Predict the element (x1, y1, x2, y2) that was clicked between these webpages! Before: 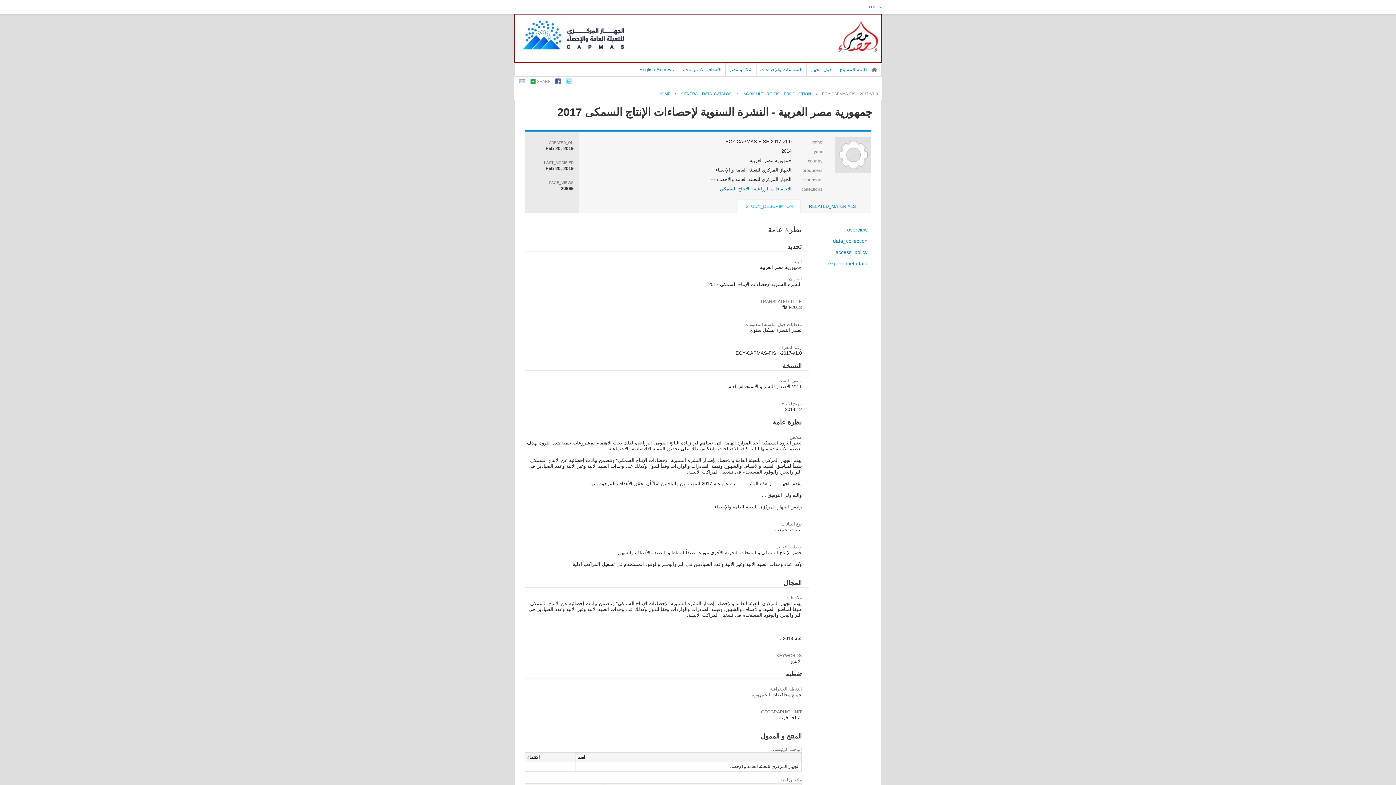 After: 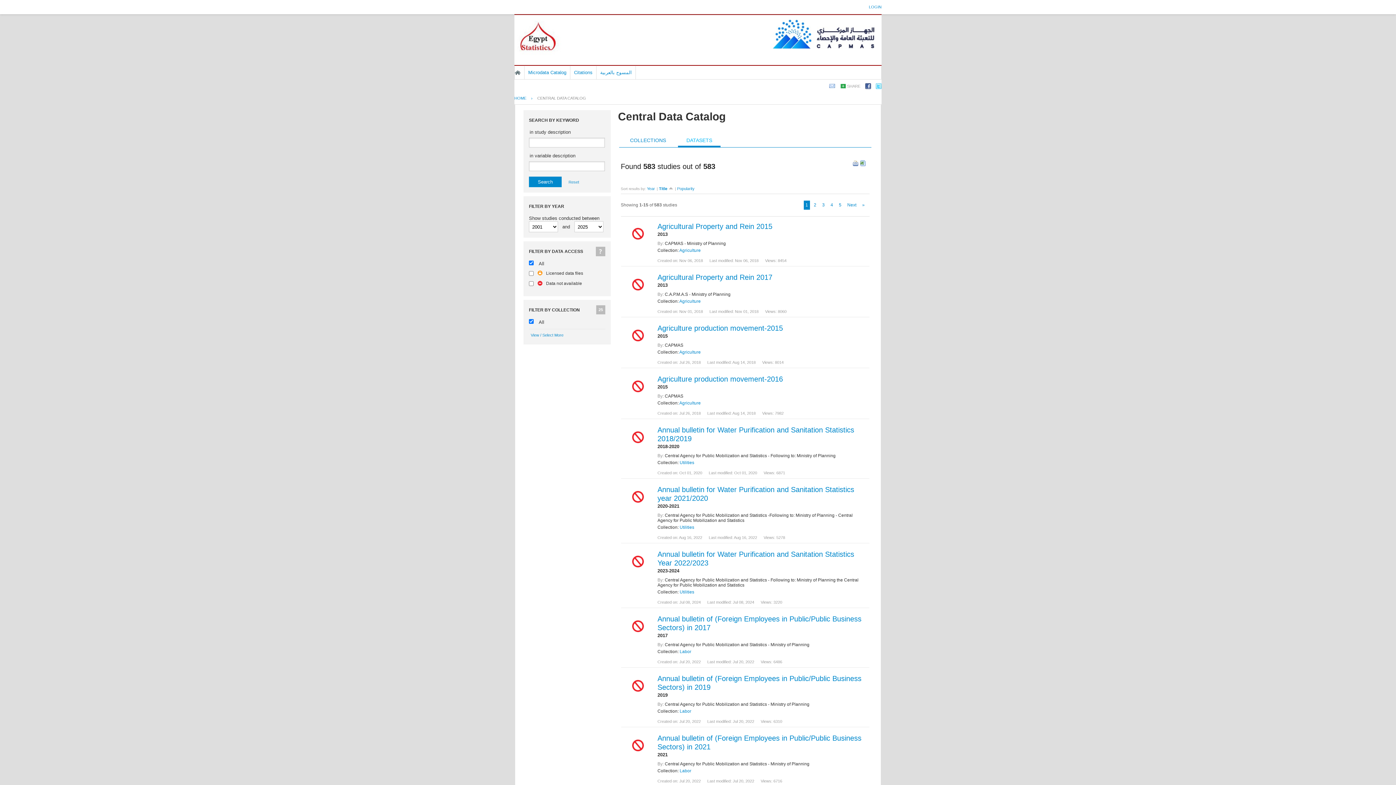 Action: bbox: (639, 66, 674, 72) label: English Surveys